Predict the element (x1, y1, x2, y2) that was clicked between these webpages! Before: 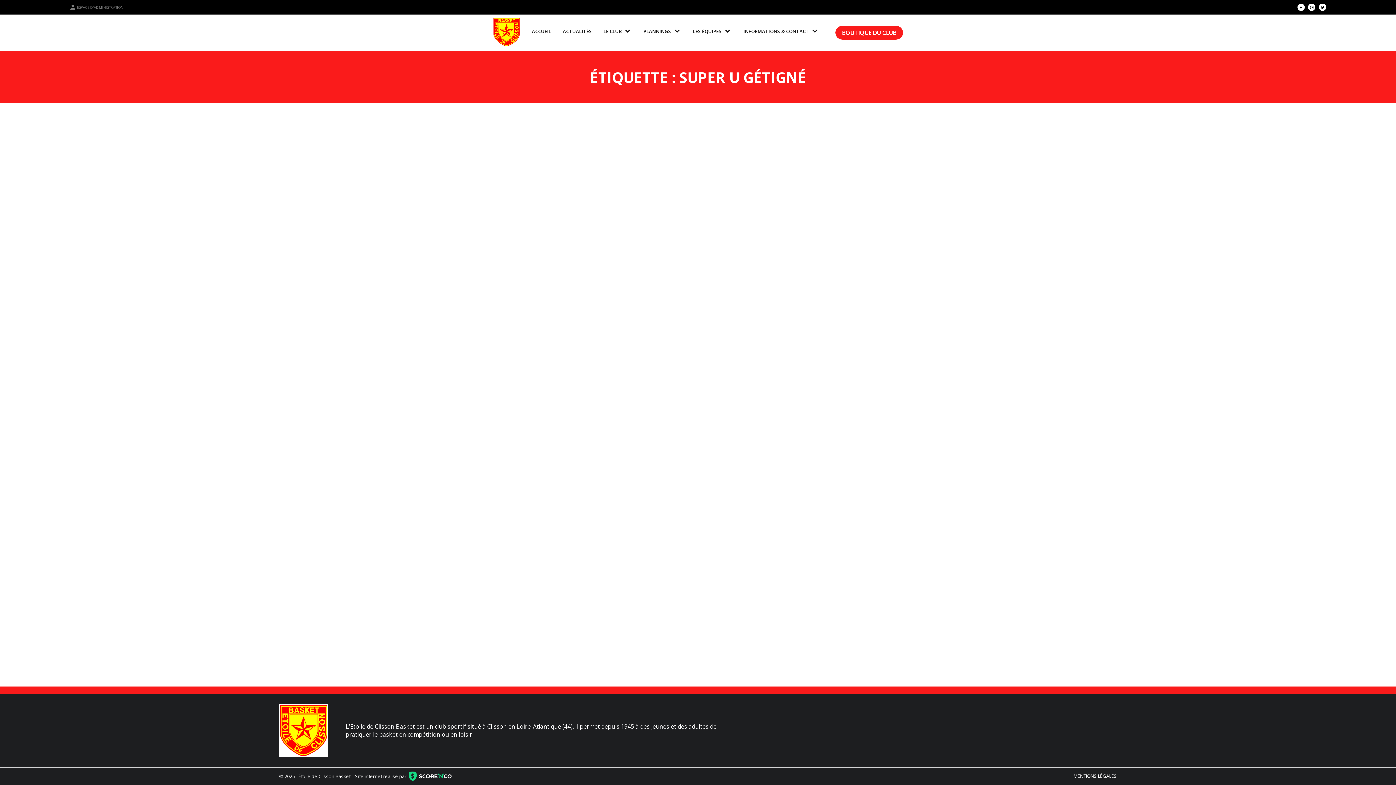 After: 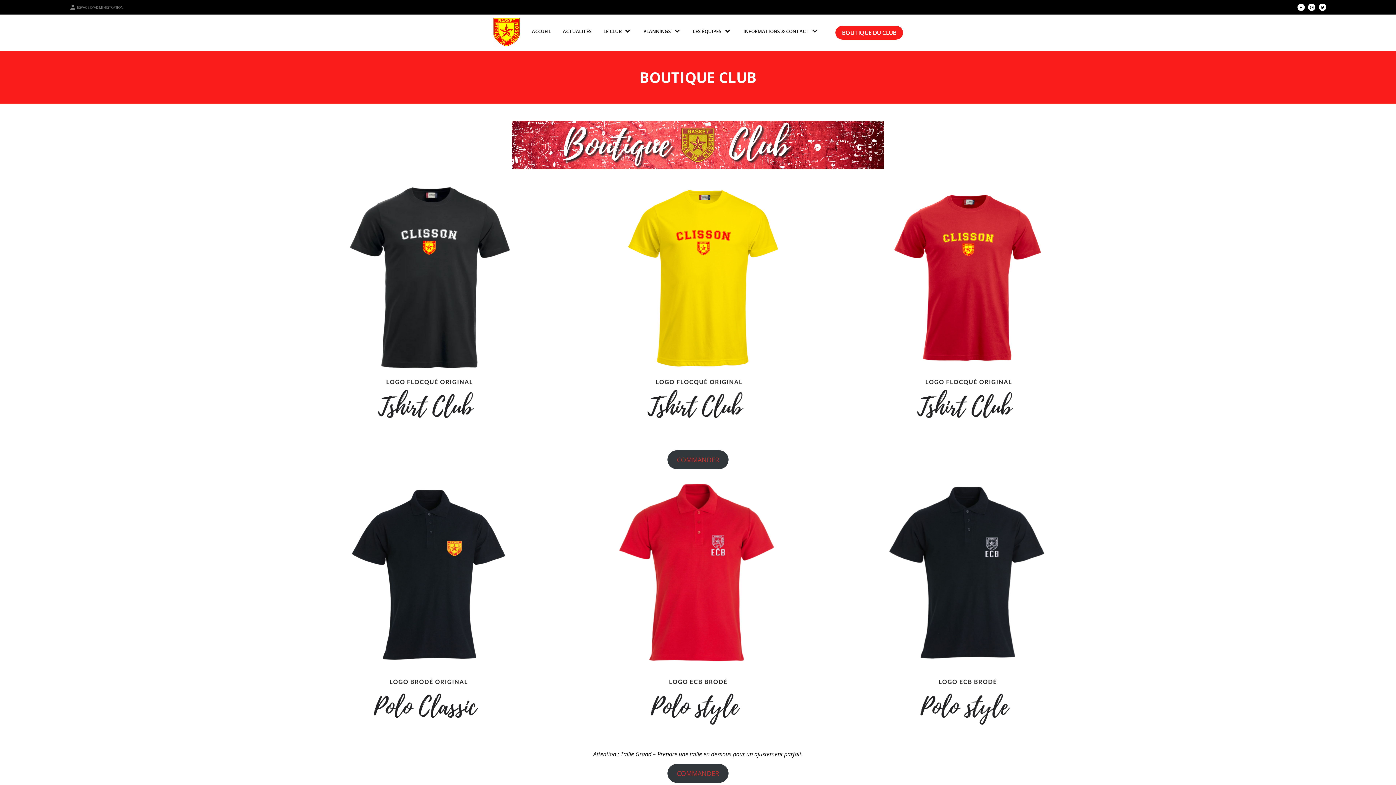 Action: bbox: (835, 25, 903, 39) label: BOUTIQUE DU CLUB